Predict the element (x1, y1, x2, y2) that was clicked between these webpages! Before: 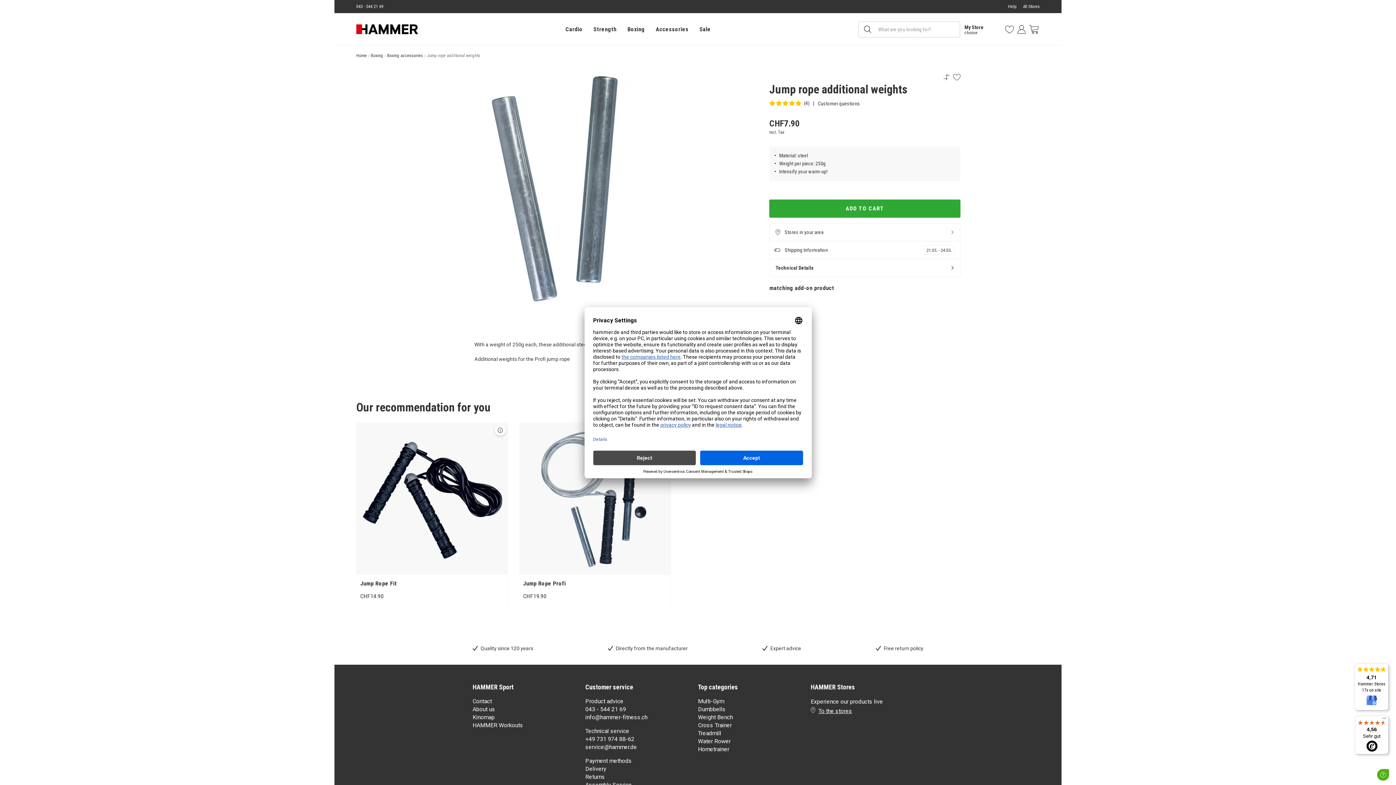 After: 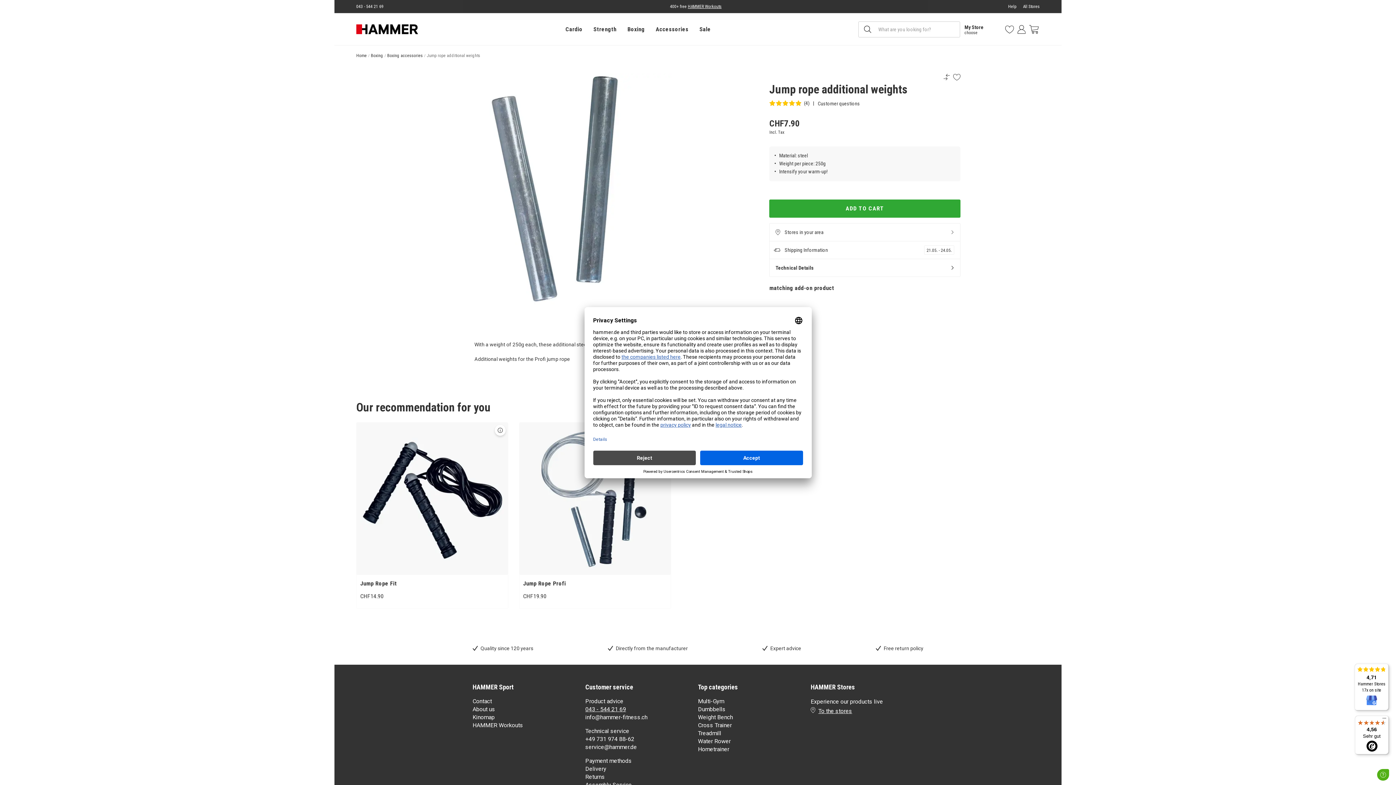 Action: bbox: (585, 719, 698, 727) label: 043 - 544 21 69